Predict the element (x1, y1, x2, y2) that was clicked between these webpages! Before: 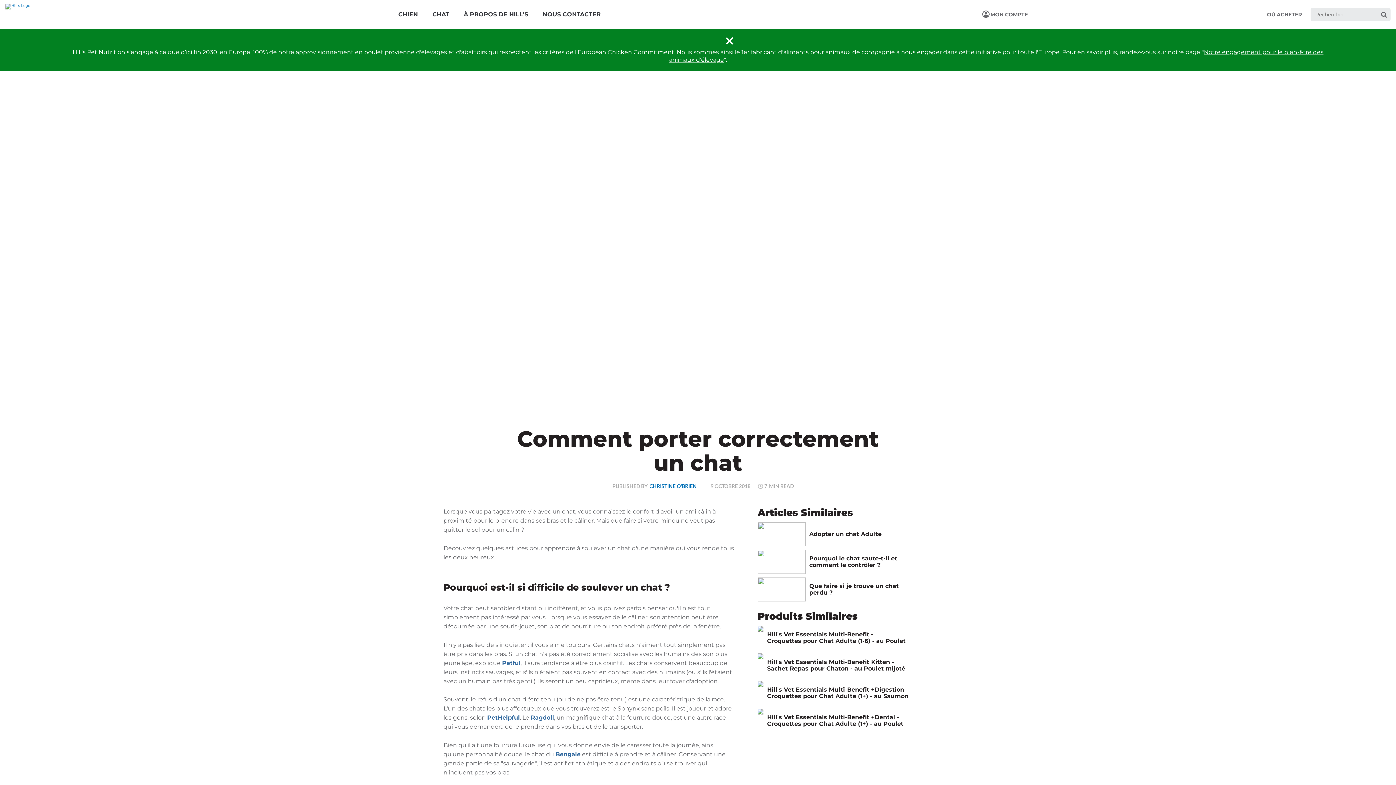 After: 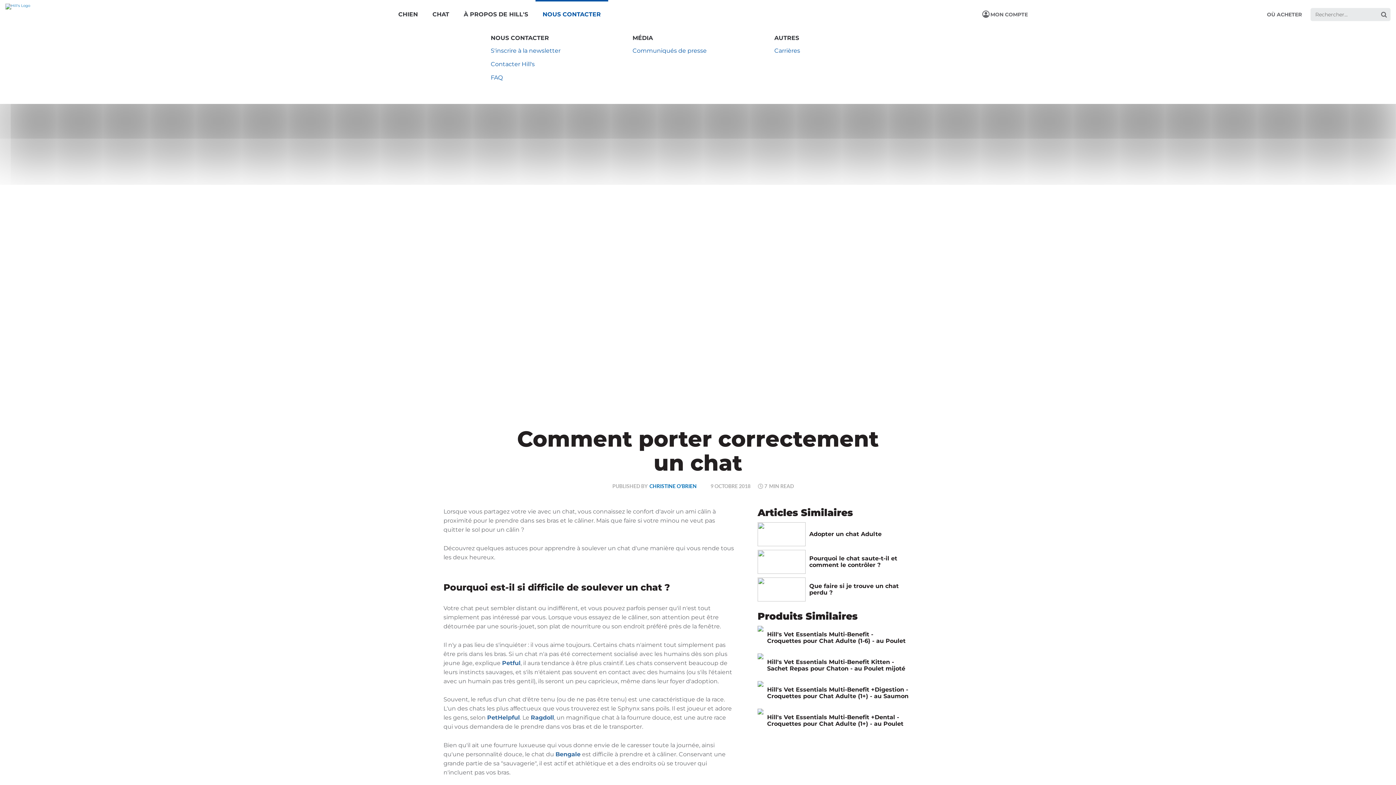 Action: bbox: (535, 0, 608, 29) label: NOUS CONTACTER